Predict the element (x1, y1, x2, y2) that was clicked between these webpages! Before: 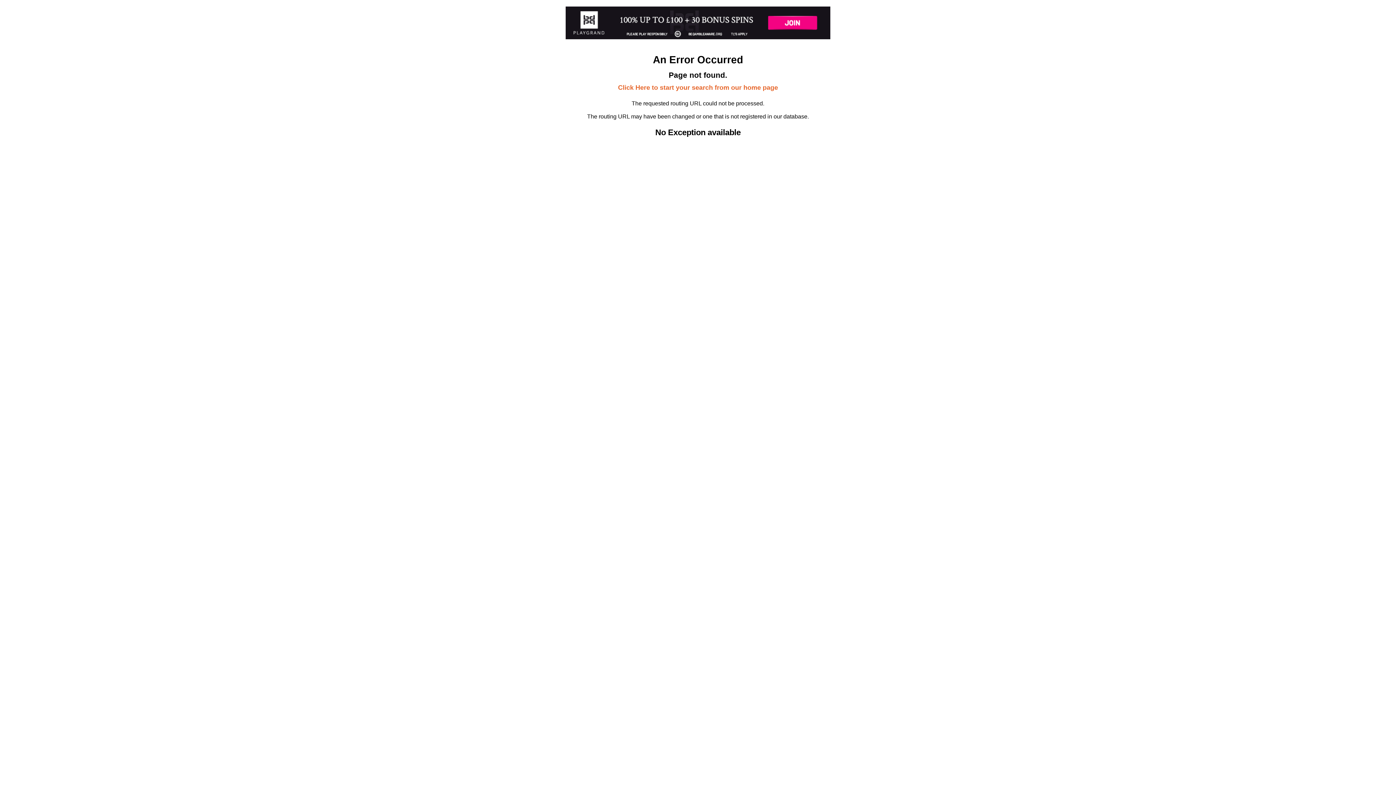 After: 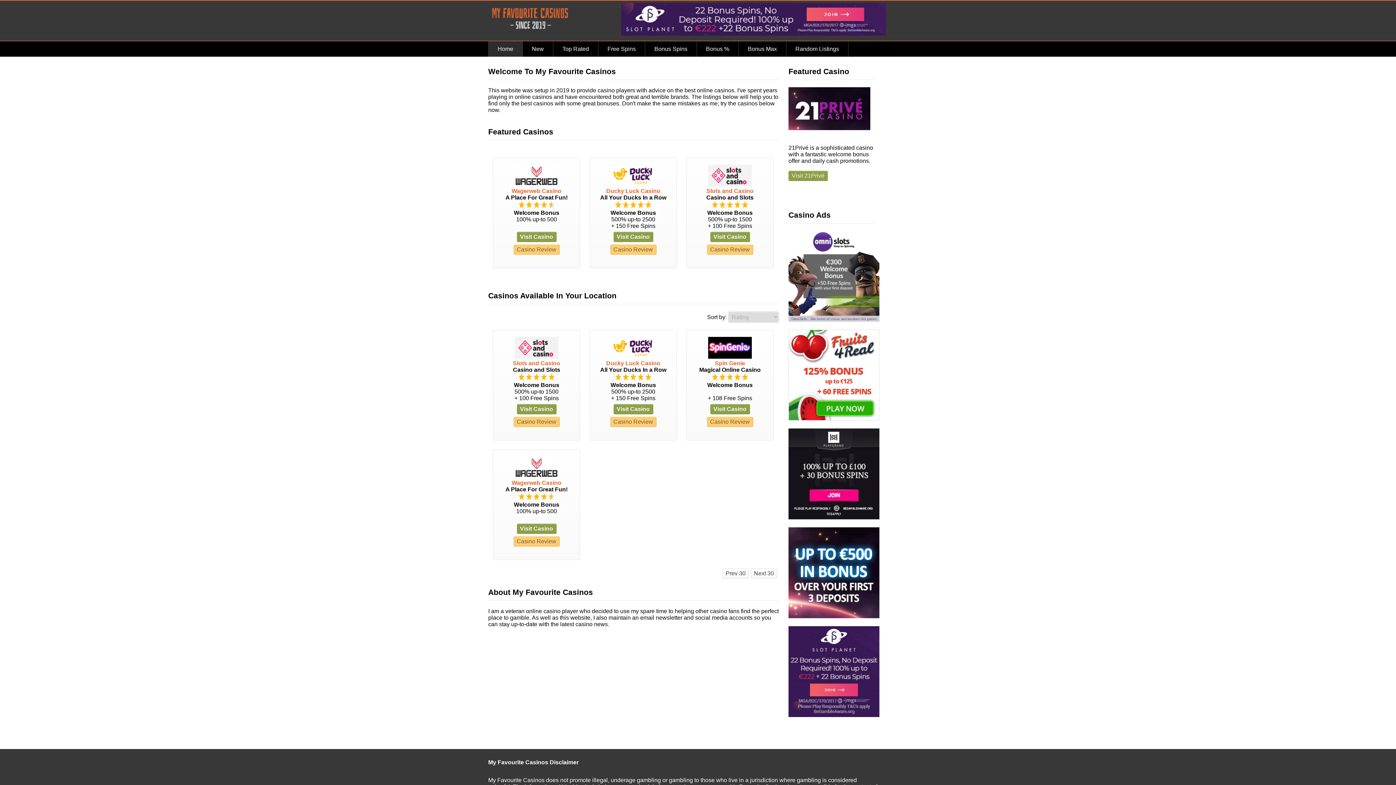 Action: bbox: (618, 84, 778, 91) label: Click Here to start your search from our home page